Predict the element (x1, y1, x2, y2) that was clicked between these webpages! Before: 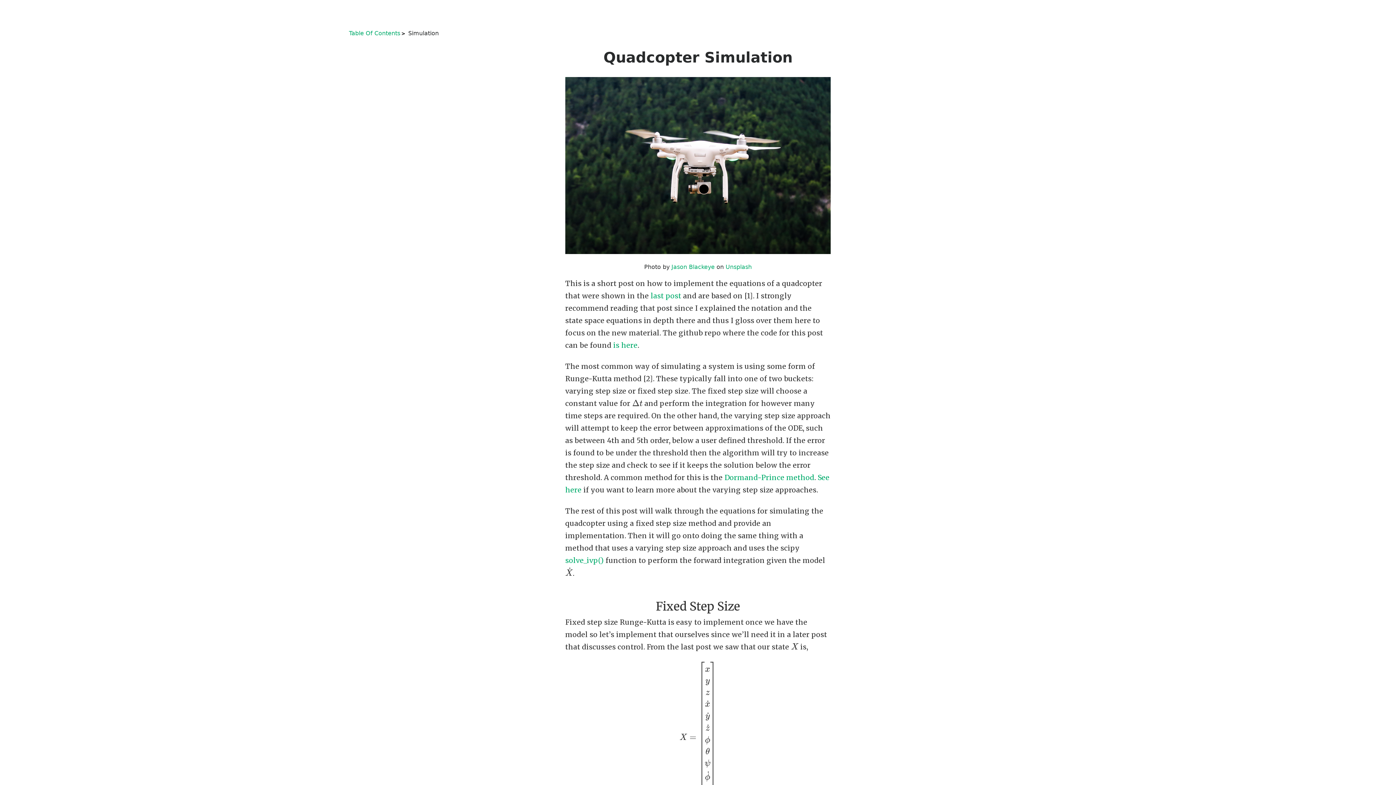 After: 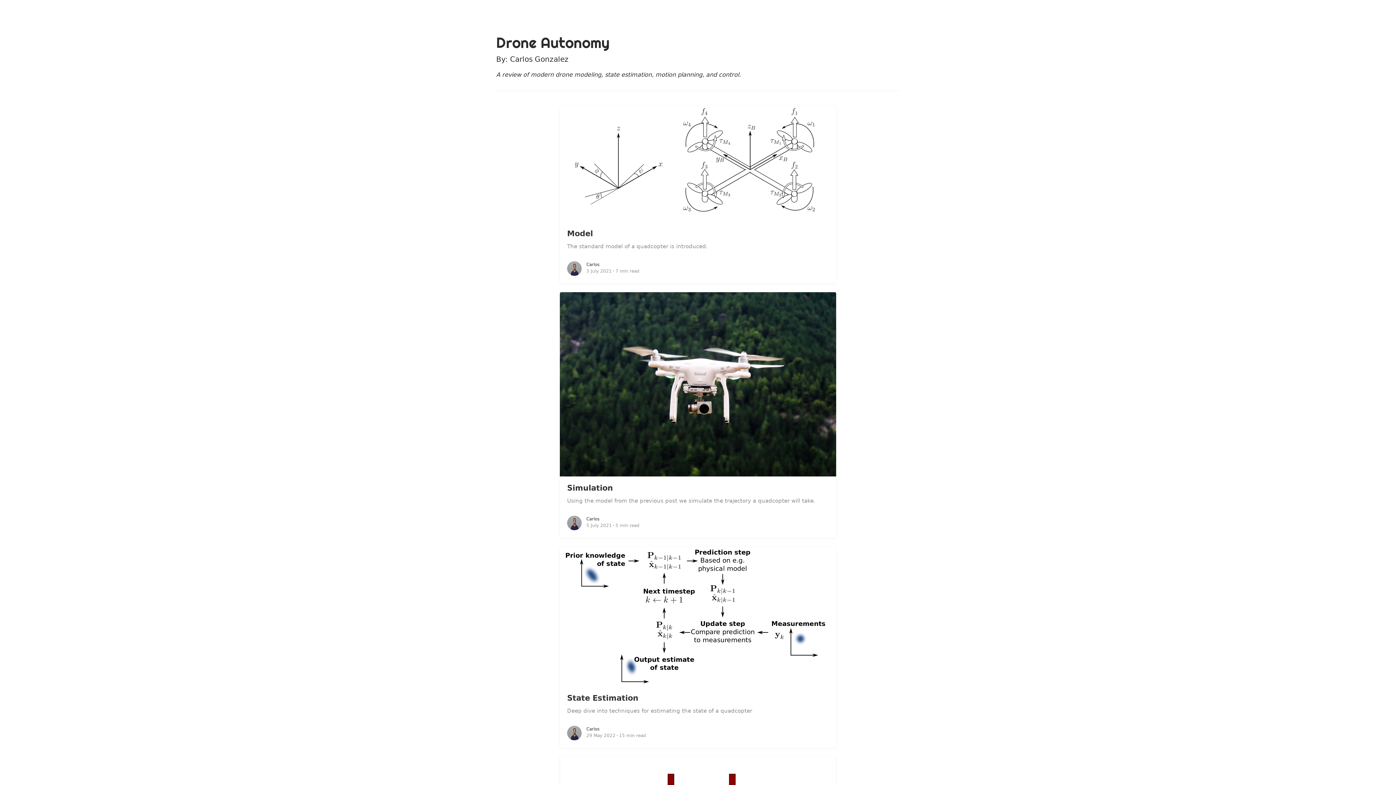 Action: bbox: (349, 29, 406, 36) label: Table Of Contents